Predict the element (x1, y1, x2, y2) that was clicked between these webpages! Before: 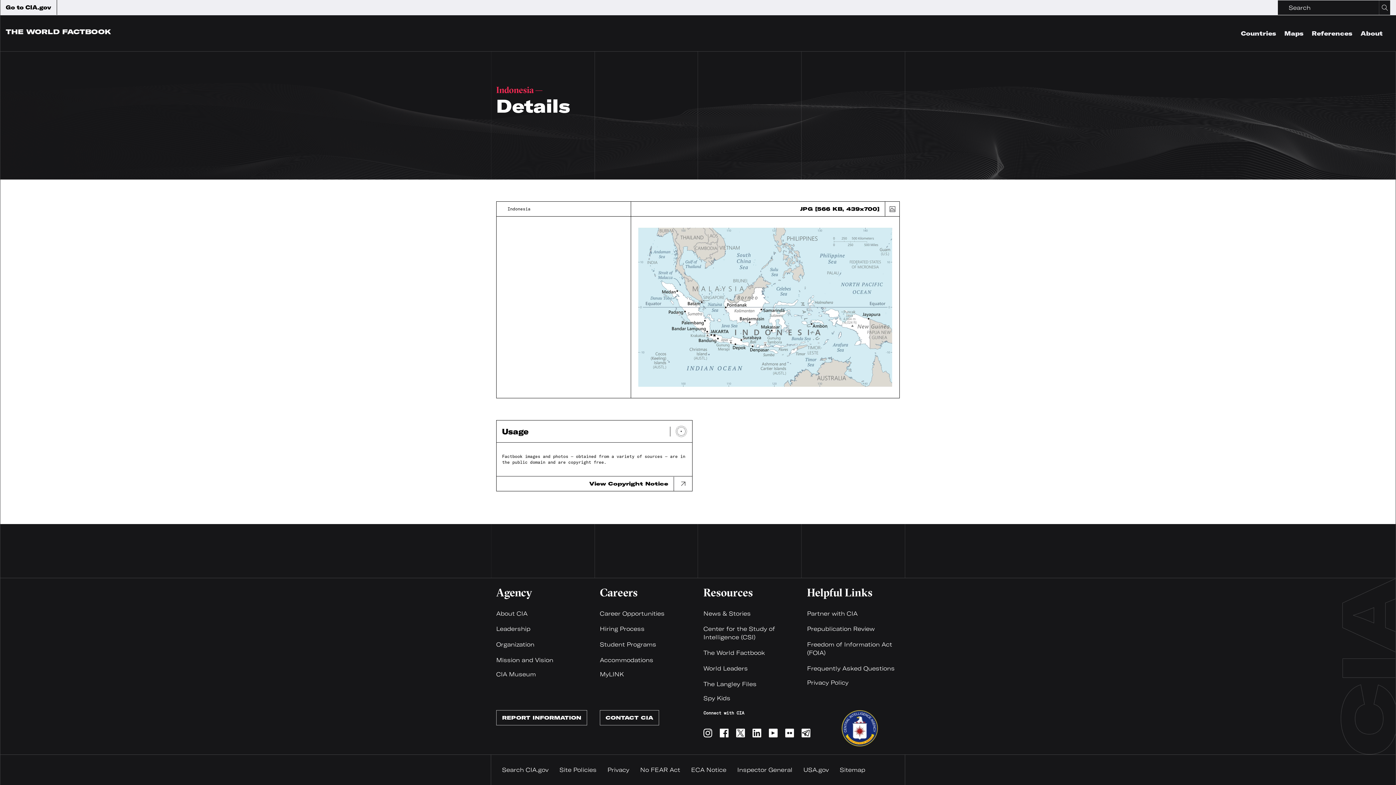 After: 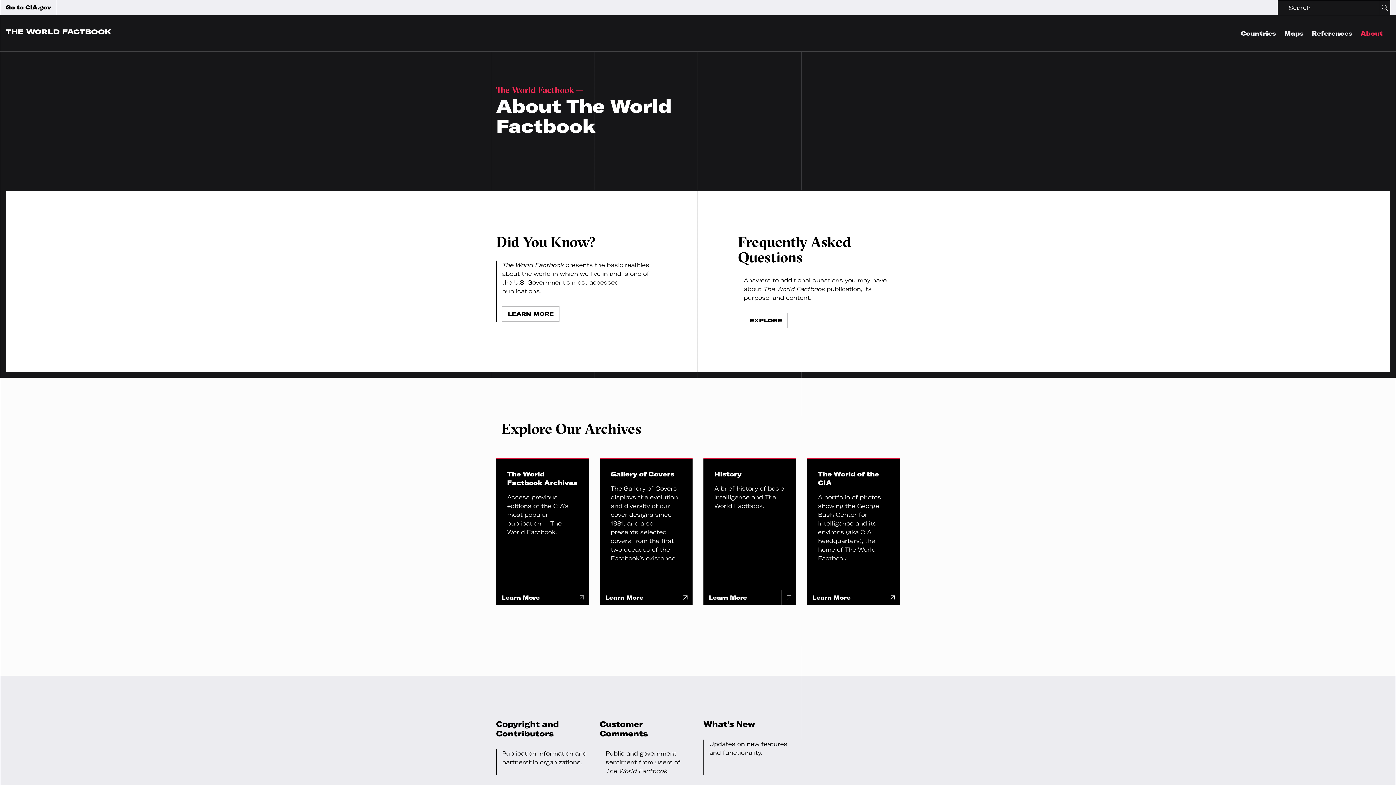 Action: label: About bbox: (1360, 28, 1383, 37)